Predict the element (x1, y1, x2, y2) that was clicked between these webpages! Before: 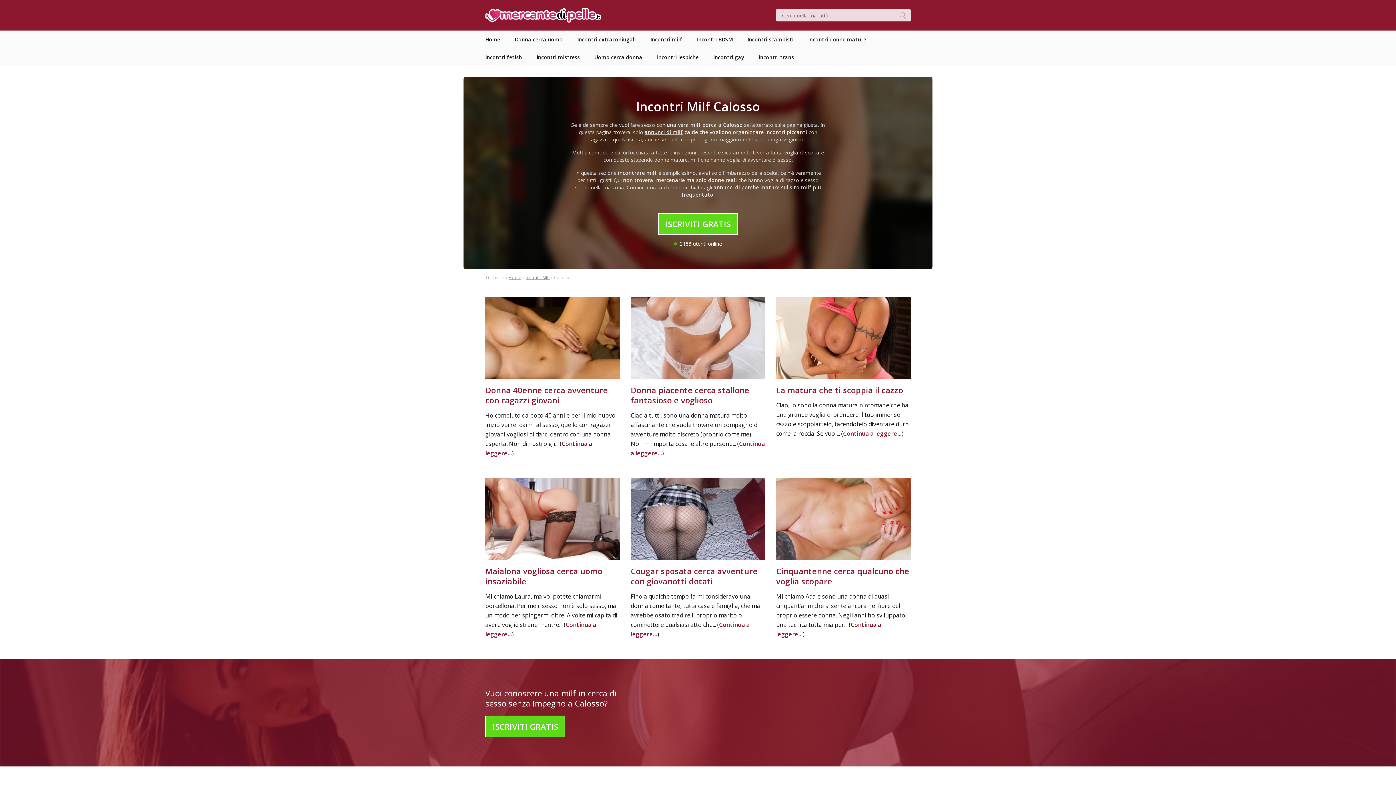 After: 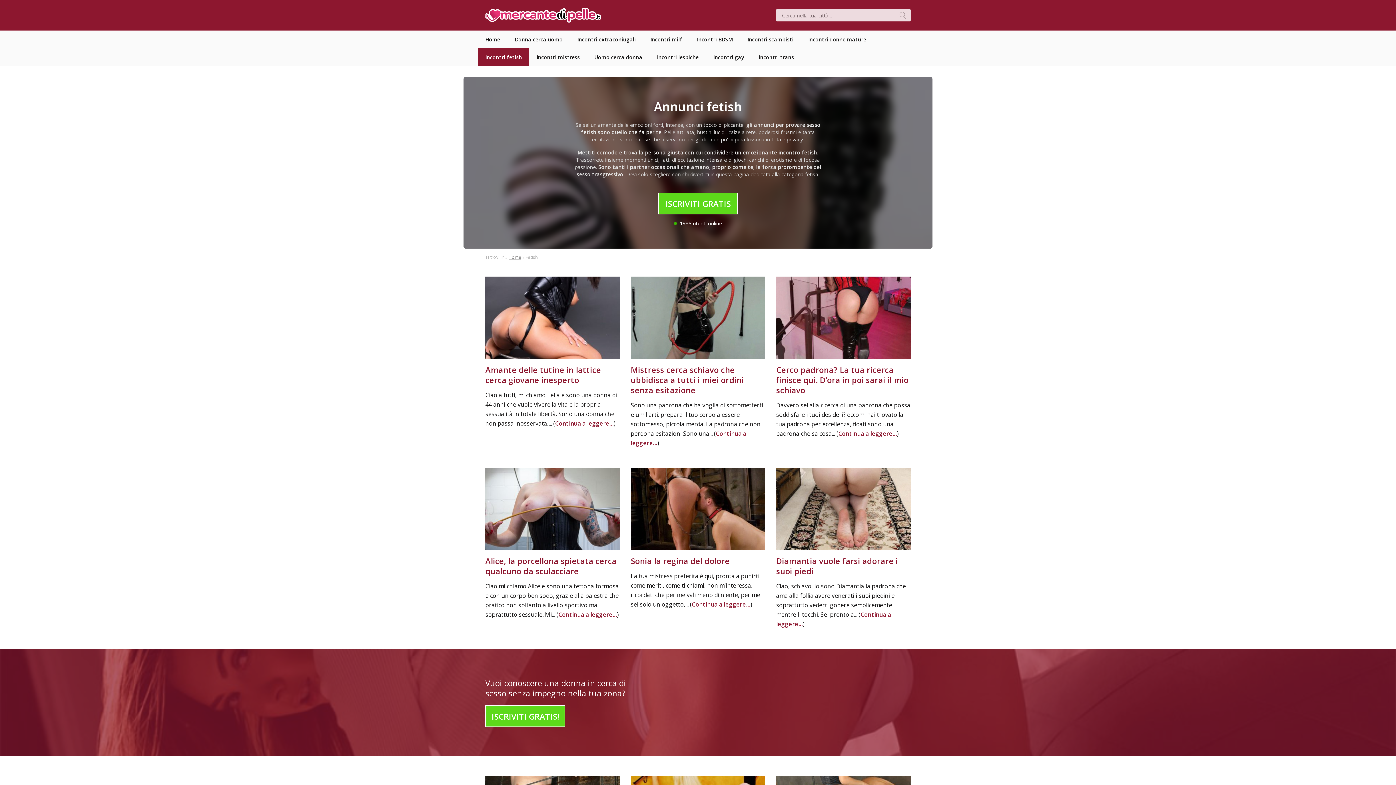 Action: bbox: (478, 48, 529, 66) label: Incontri fetish